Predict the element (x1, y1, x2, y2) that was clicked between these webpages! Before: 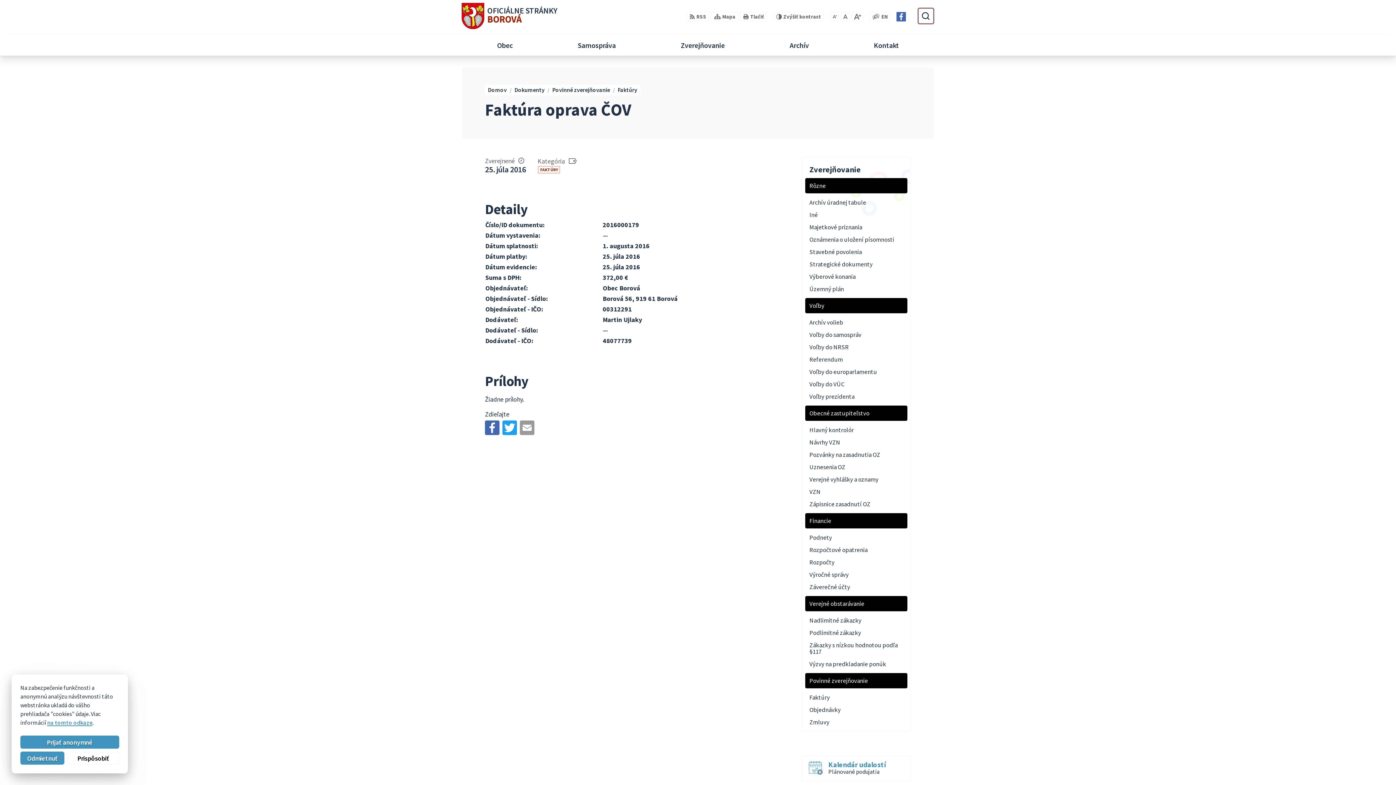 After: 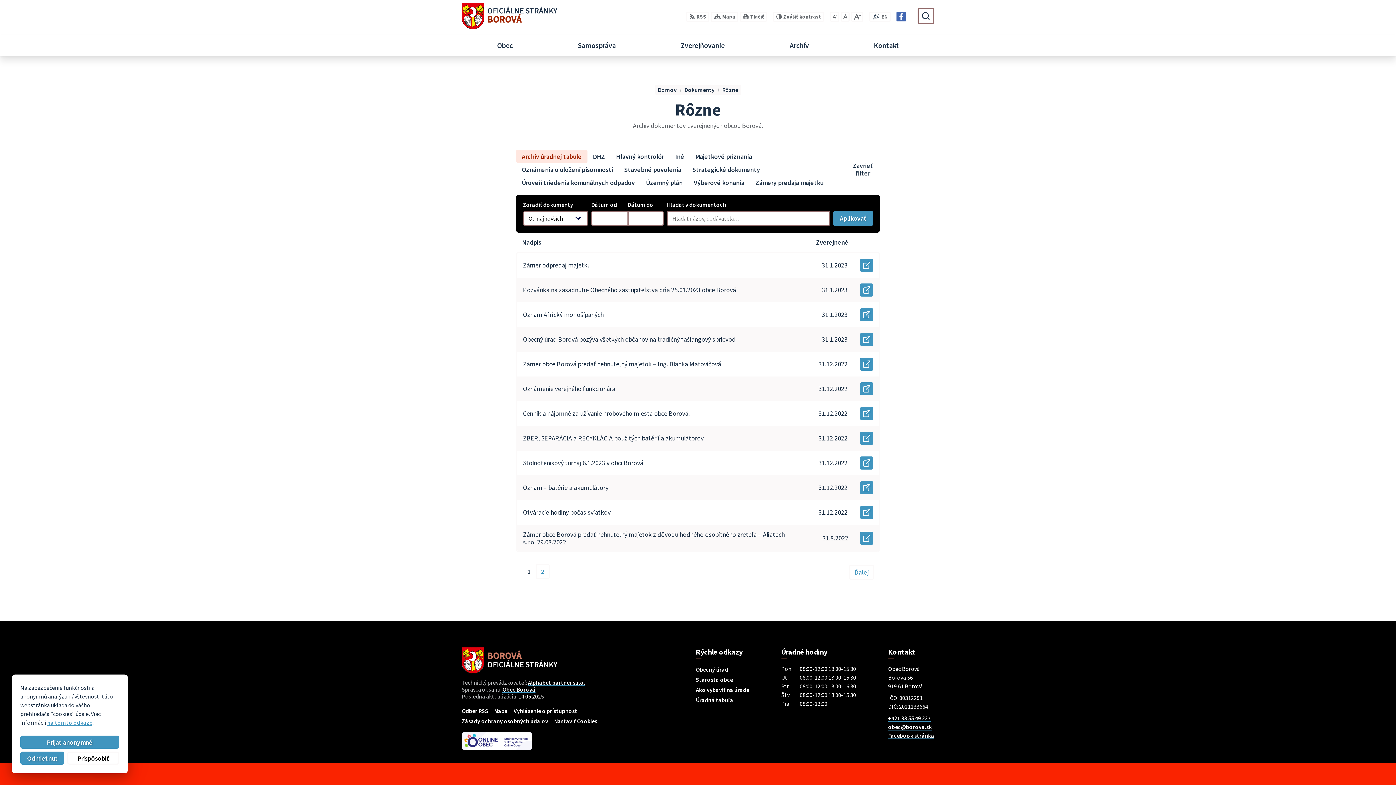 Action: label: Archív úradnej tabule bbox: (805, 196, 907, 208)